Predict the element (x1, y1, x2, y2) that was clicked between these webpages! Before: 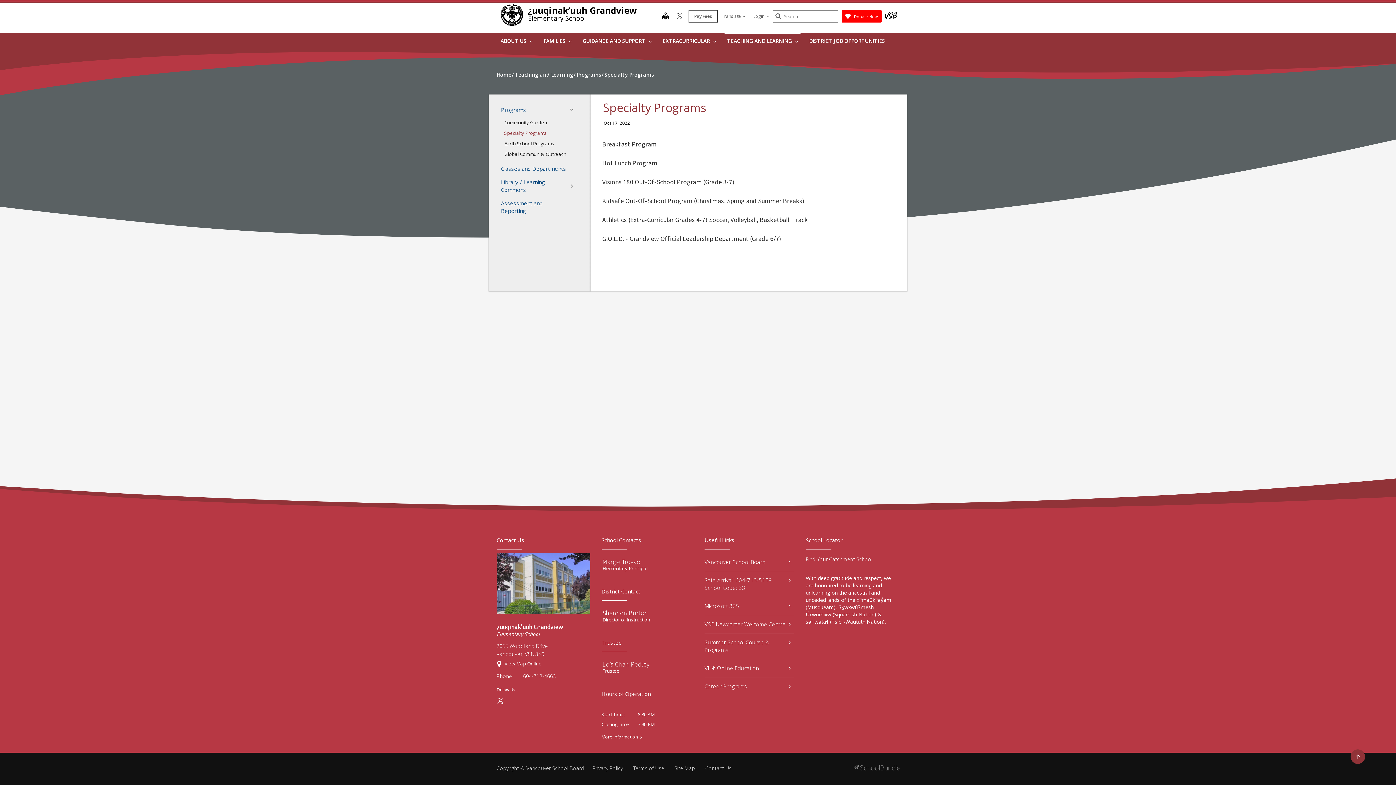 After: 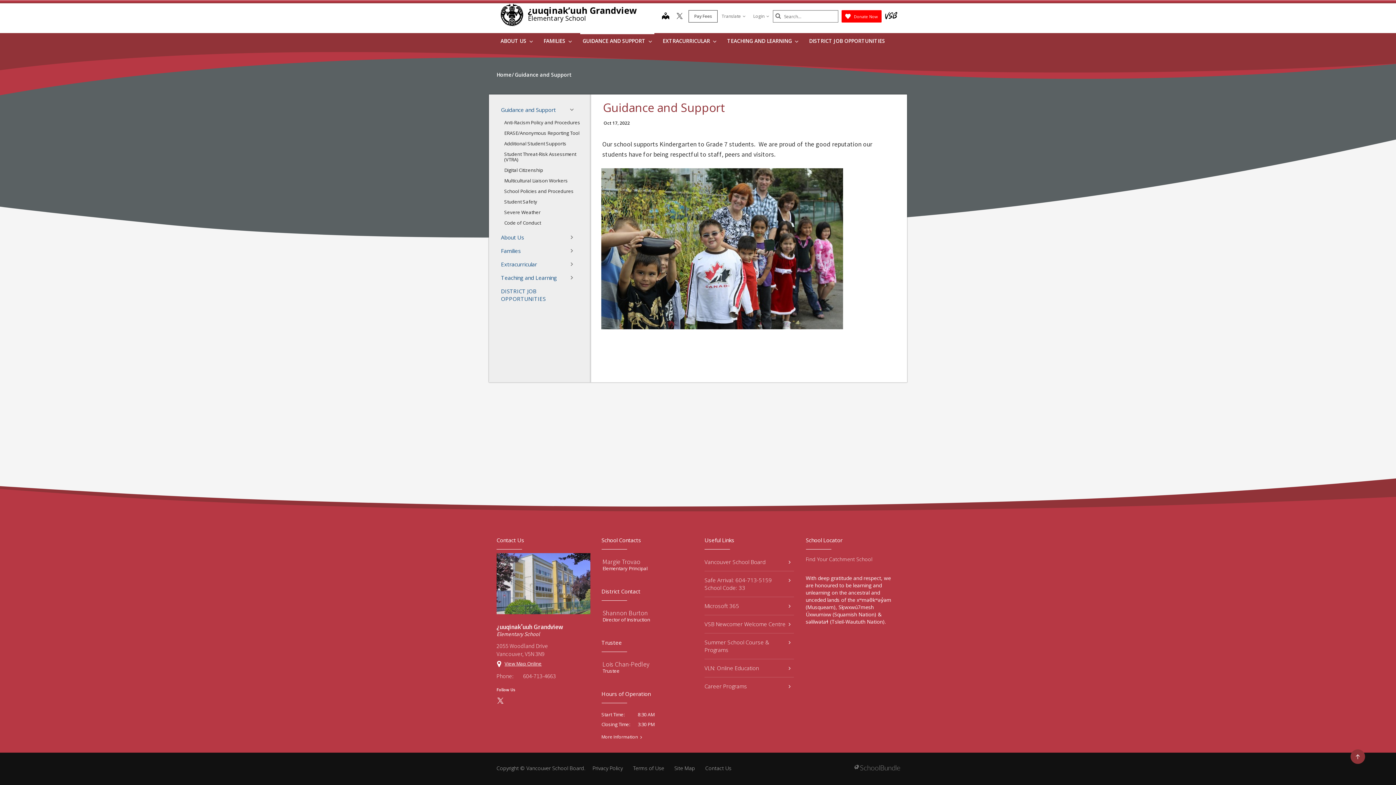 Action: label: GUIDANCE AND SUPPORT  bbox: (580, 33, 654, 51)